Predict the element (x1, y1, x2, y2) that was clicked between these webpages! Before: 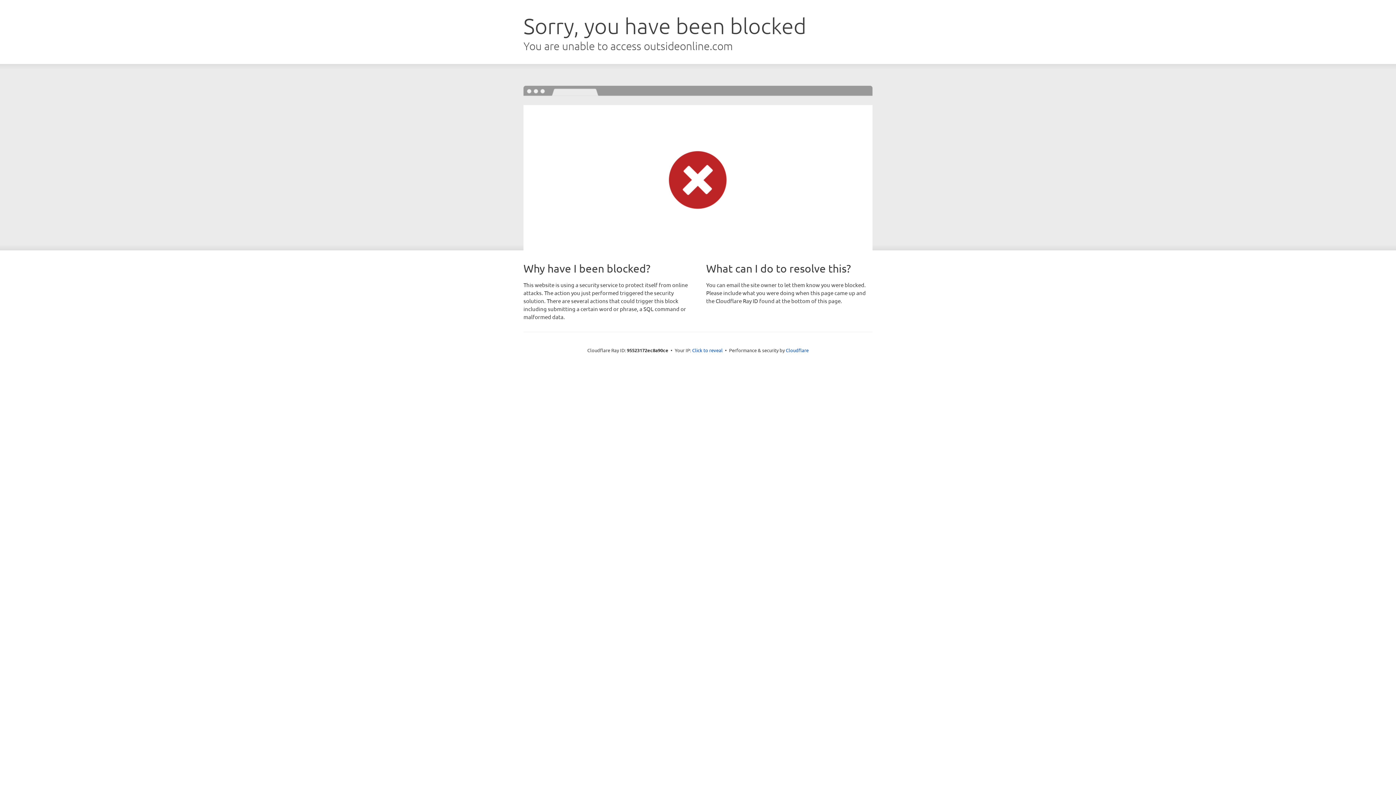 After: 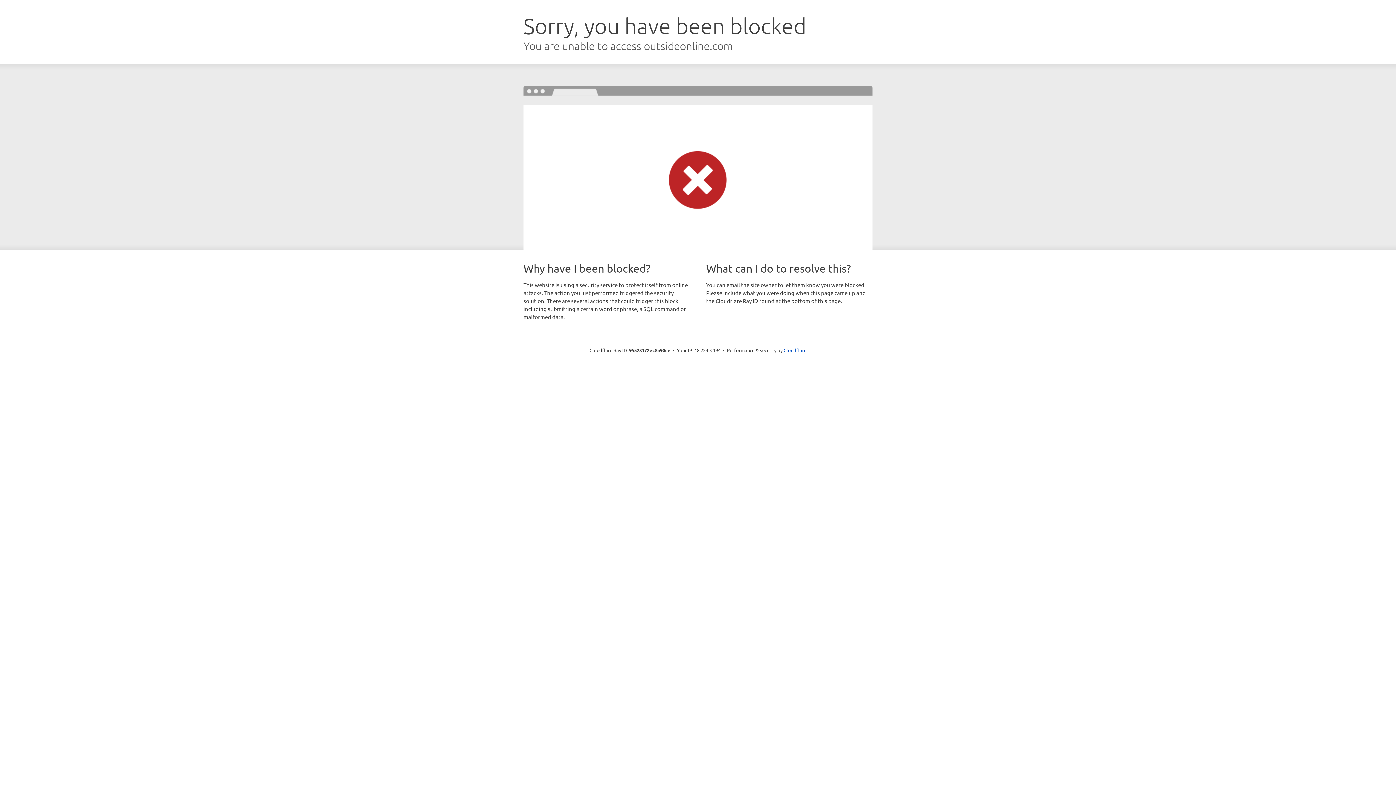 Action: label: Click to reveal bbox: (692, 346, 722, 353)